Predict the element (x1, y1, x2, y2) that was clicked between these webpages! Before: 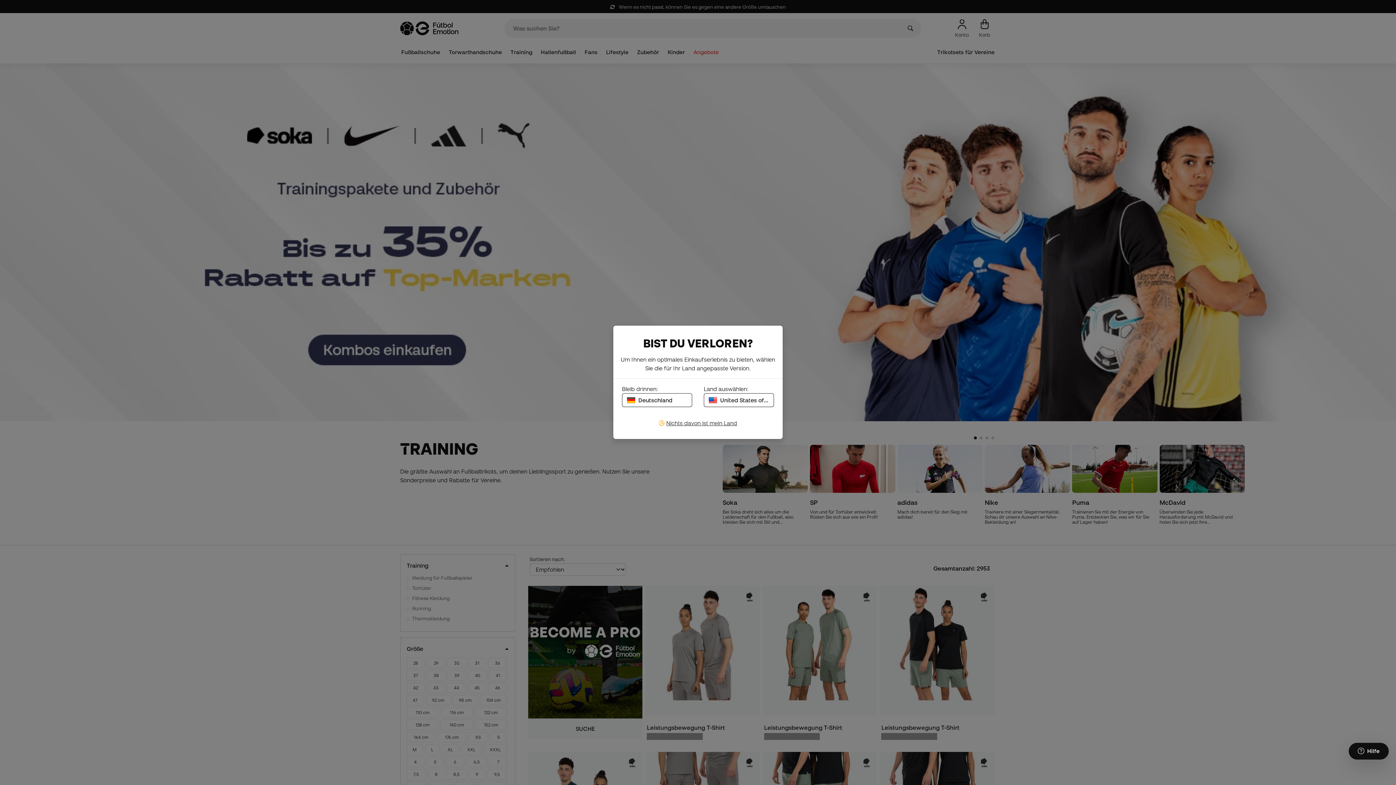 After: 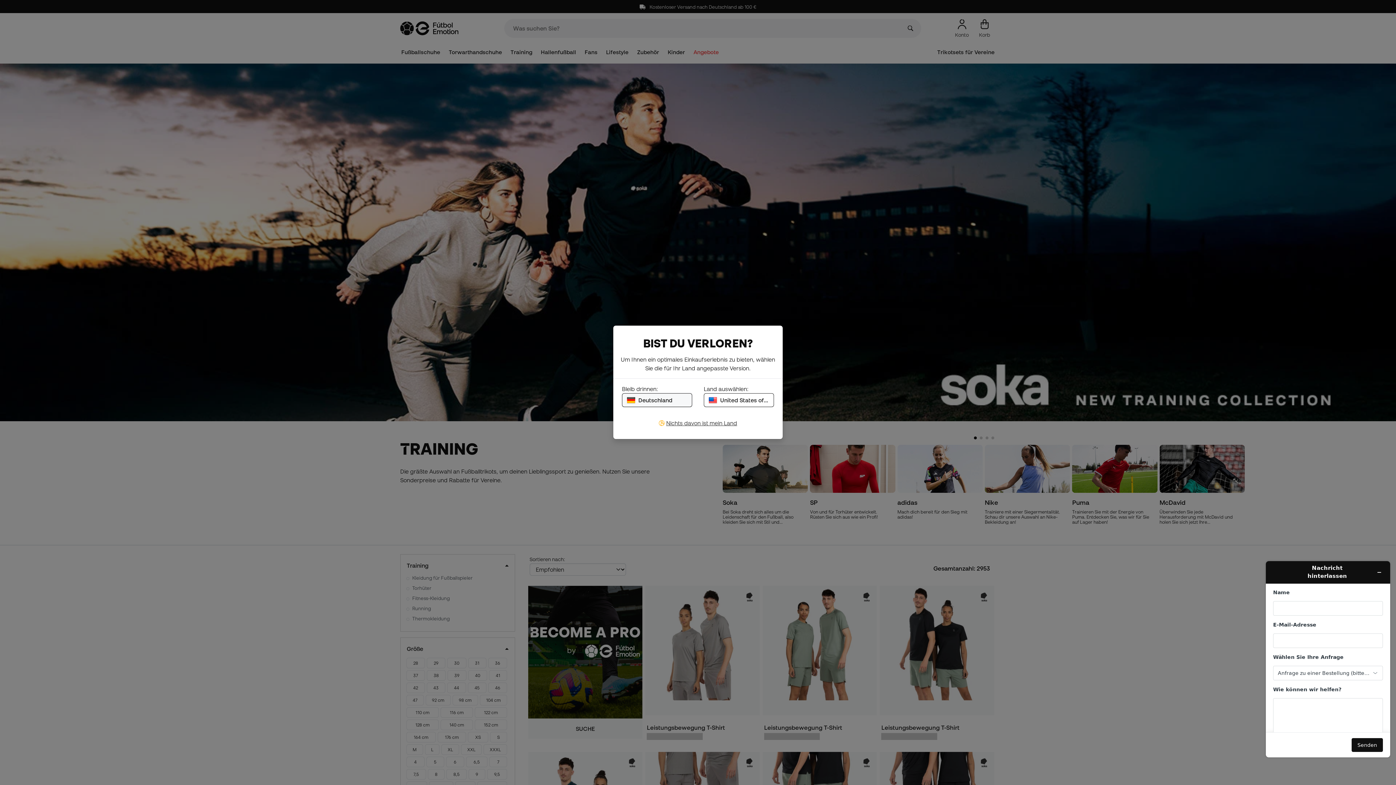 Action: label: Launch Help Chat Window bbox: (1348, 743, 1389, 760)